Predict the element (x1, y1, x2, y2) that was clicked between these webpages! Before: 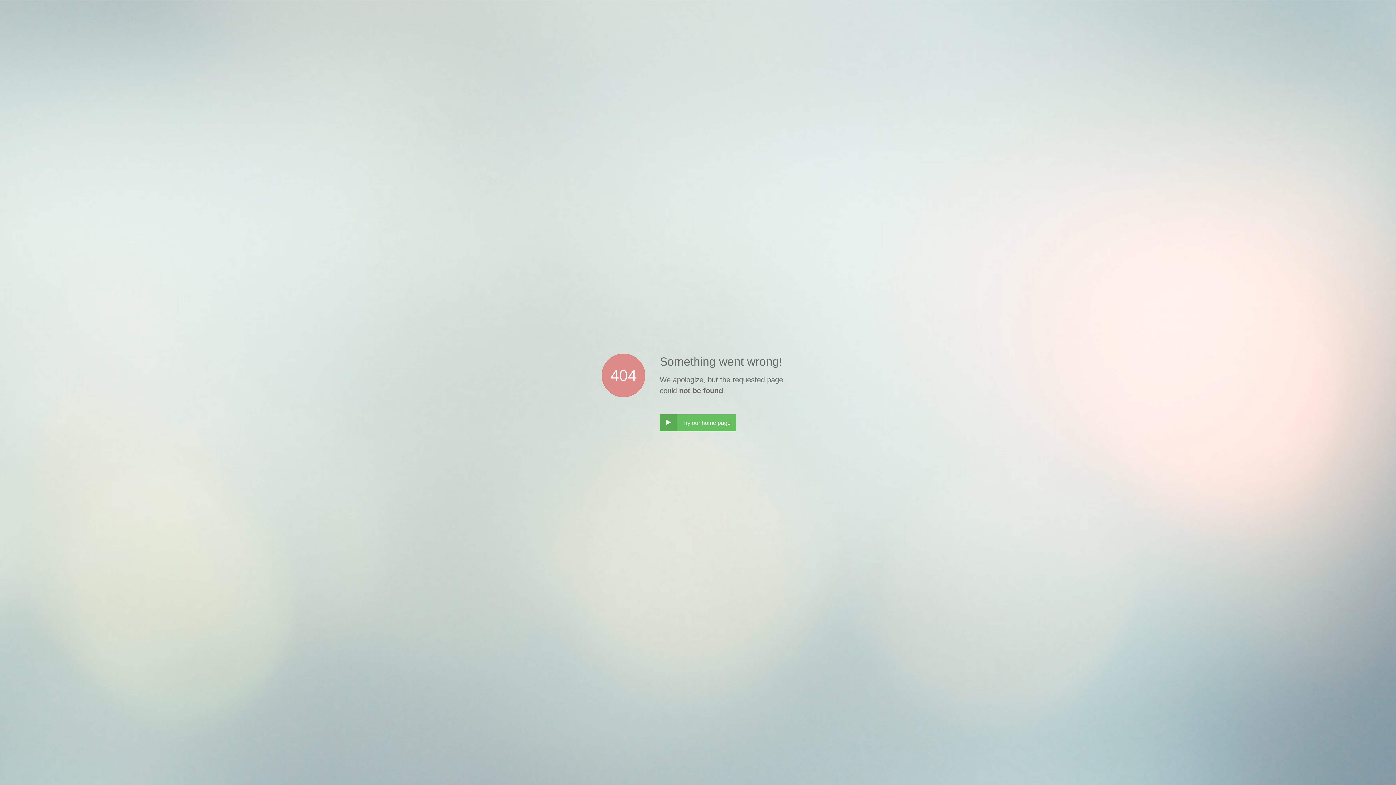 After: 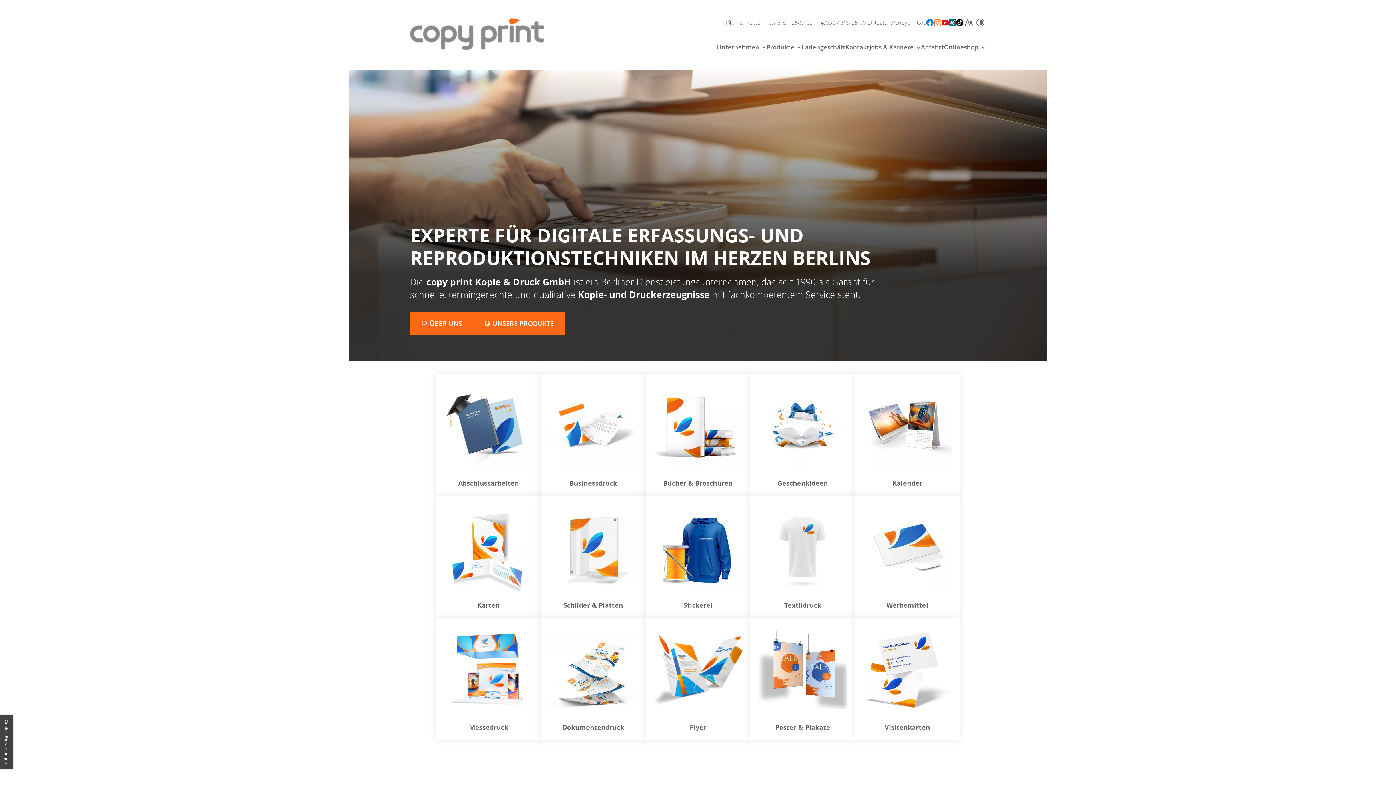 Action: label: ‣
Try our home page bbox: (660, 414, 736, 431)